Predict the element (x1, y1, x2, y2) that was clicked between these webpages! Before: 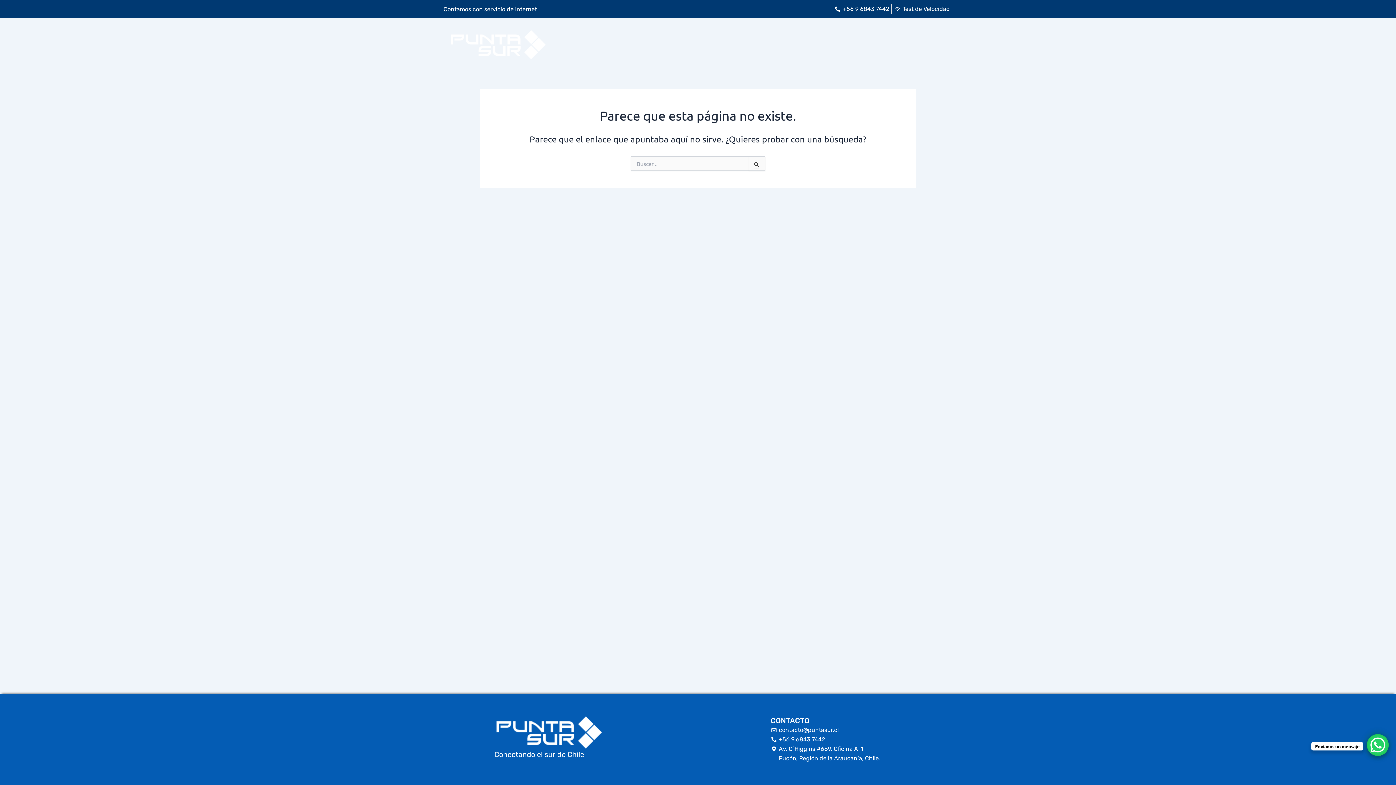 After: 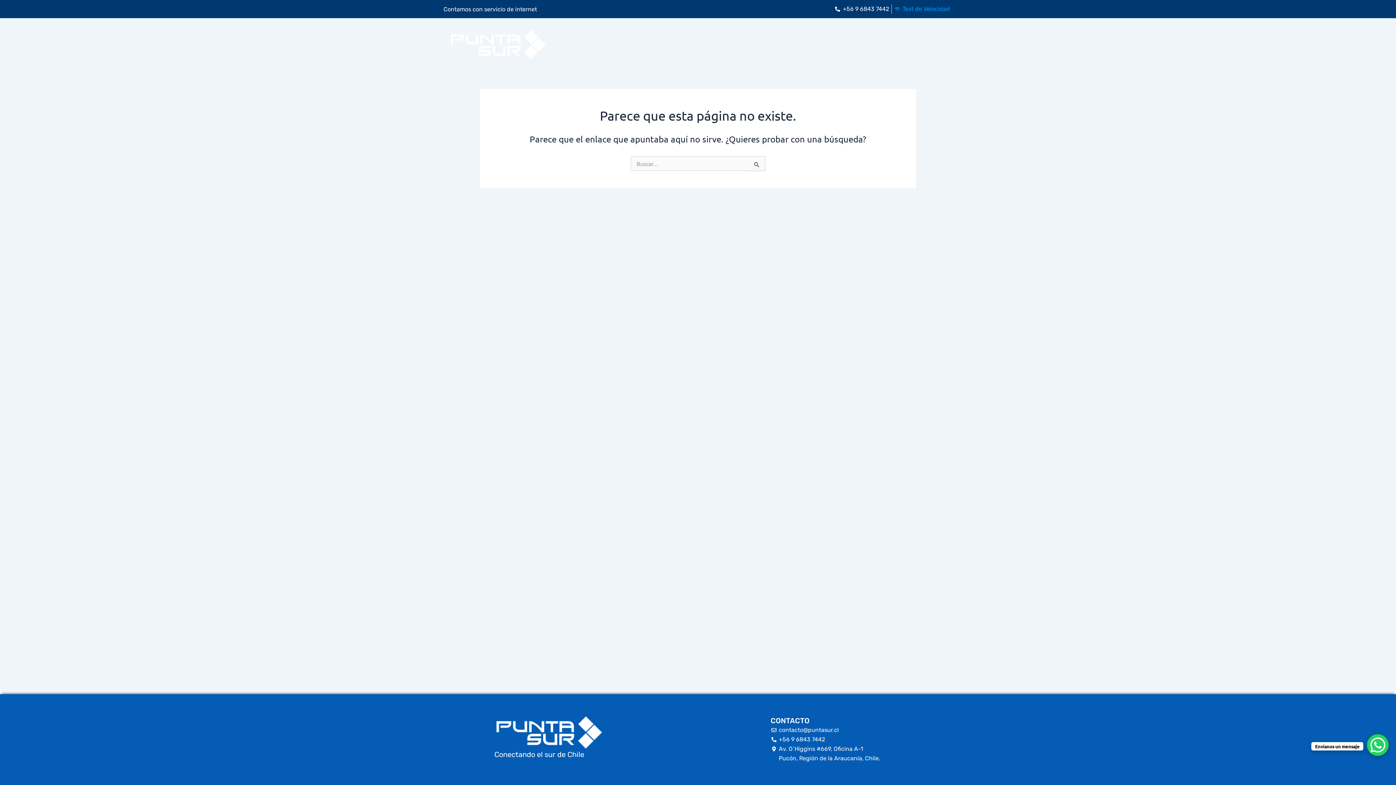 Action: label: Test de Velocidad bbox: (894, 4, 950, 13)